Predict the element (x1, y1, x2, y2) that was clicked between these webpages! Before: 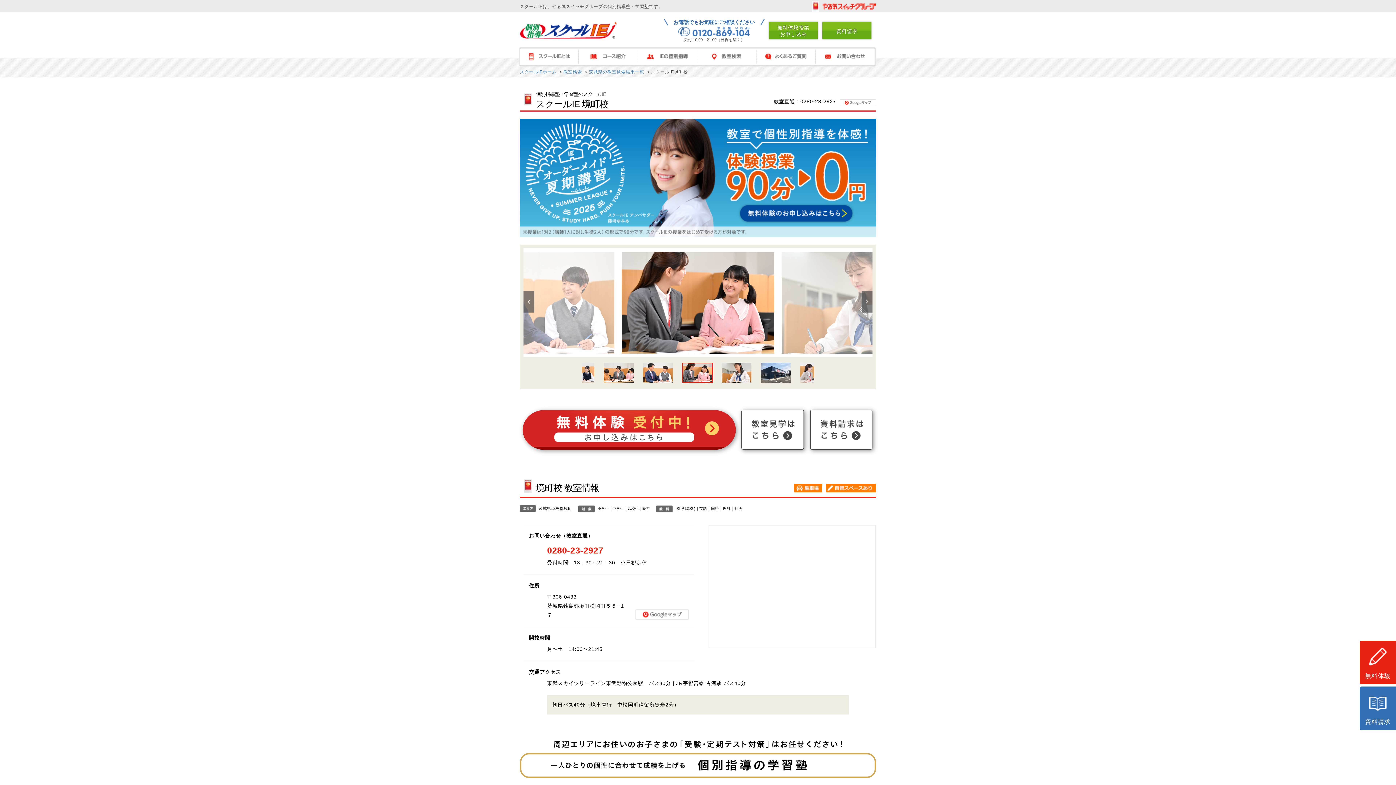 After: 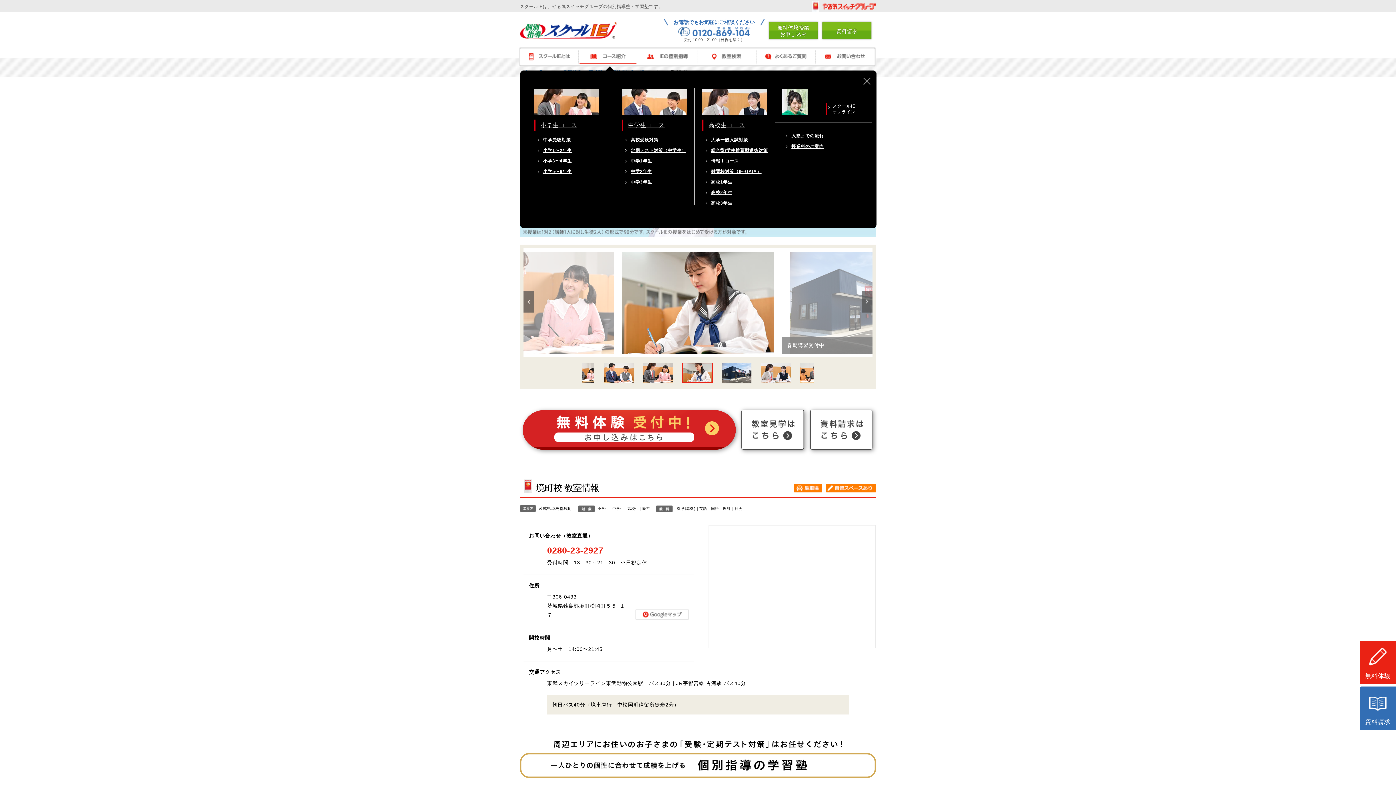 Action: label: コース紹介 bbox: (578, 47, 645, 66)